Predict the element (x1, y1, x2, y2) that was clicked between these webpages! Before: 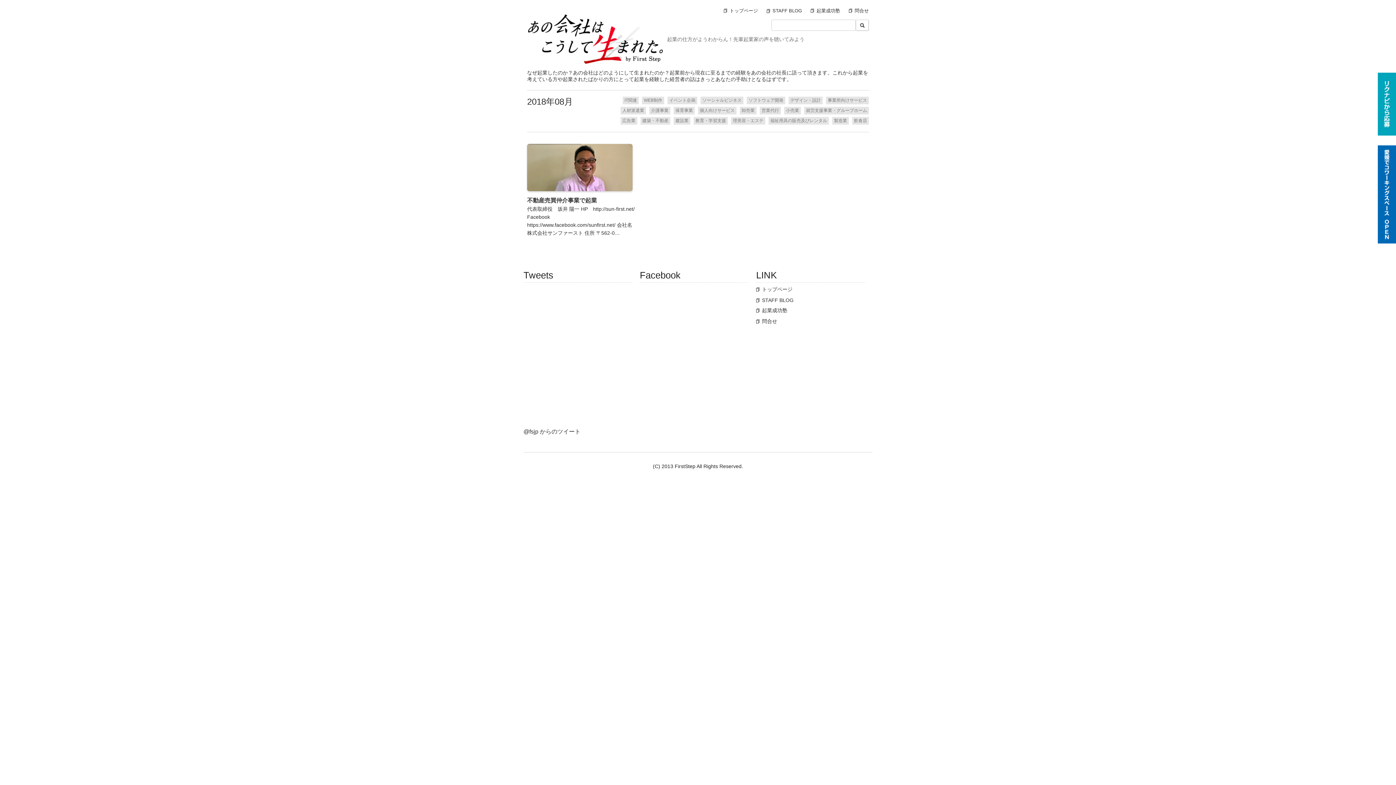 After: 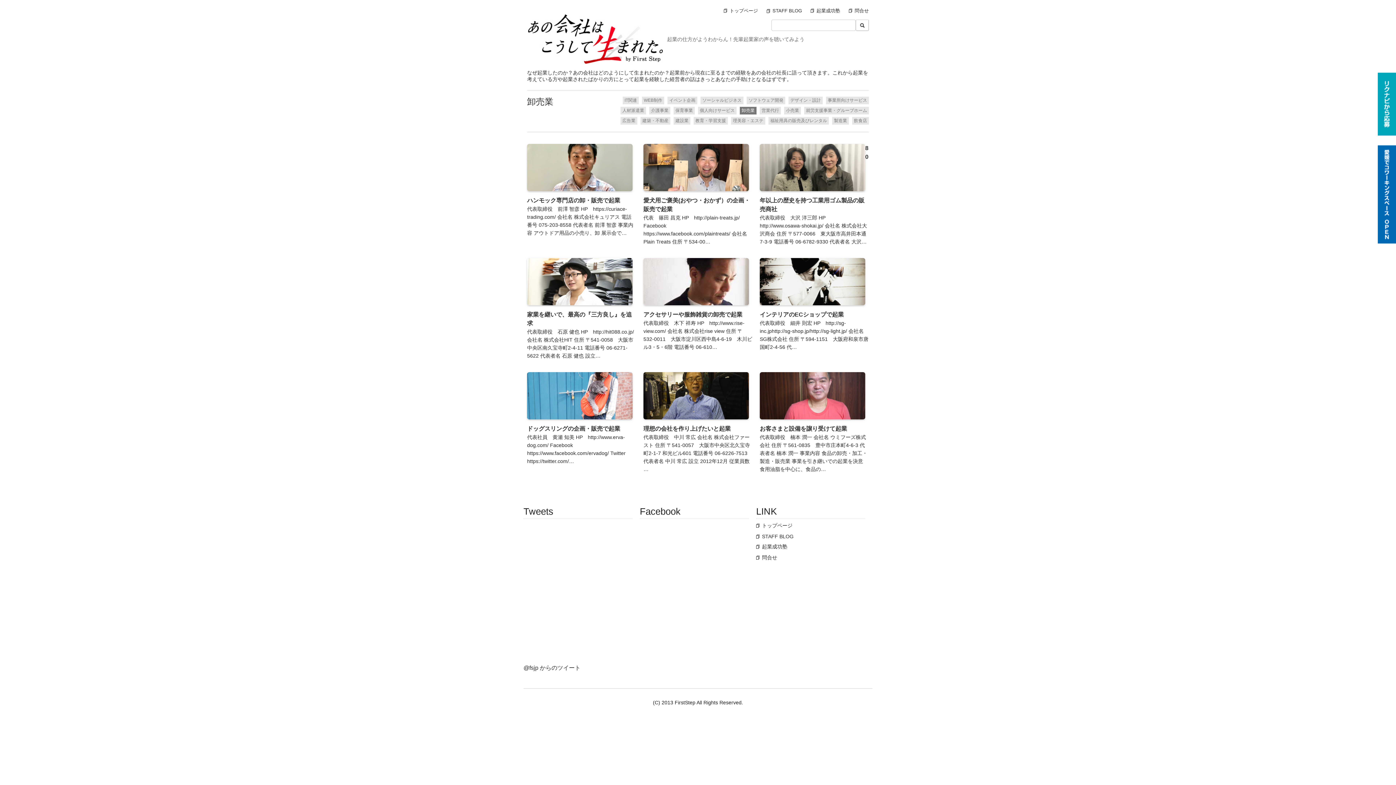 Action: label: 卸売業 bbox: (740, 106, 756, 114)